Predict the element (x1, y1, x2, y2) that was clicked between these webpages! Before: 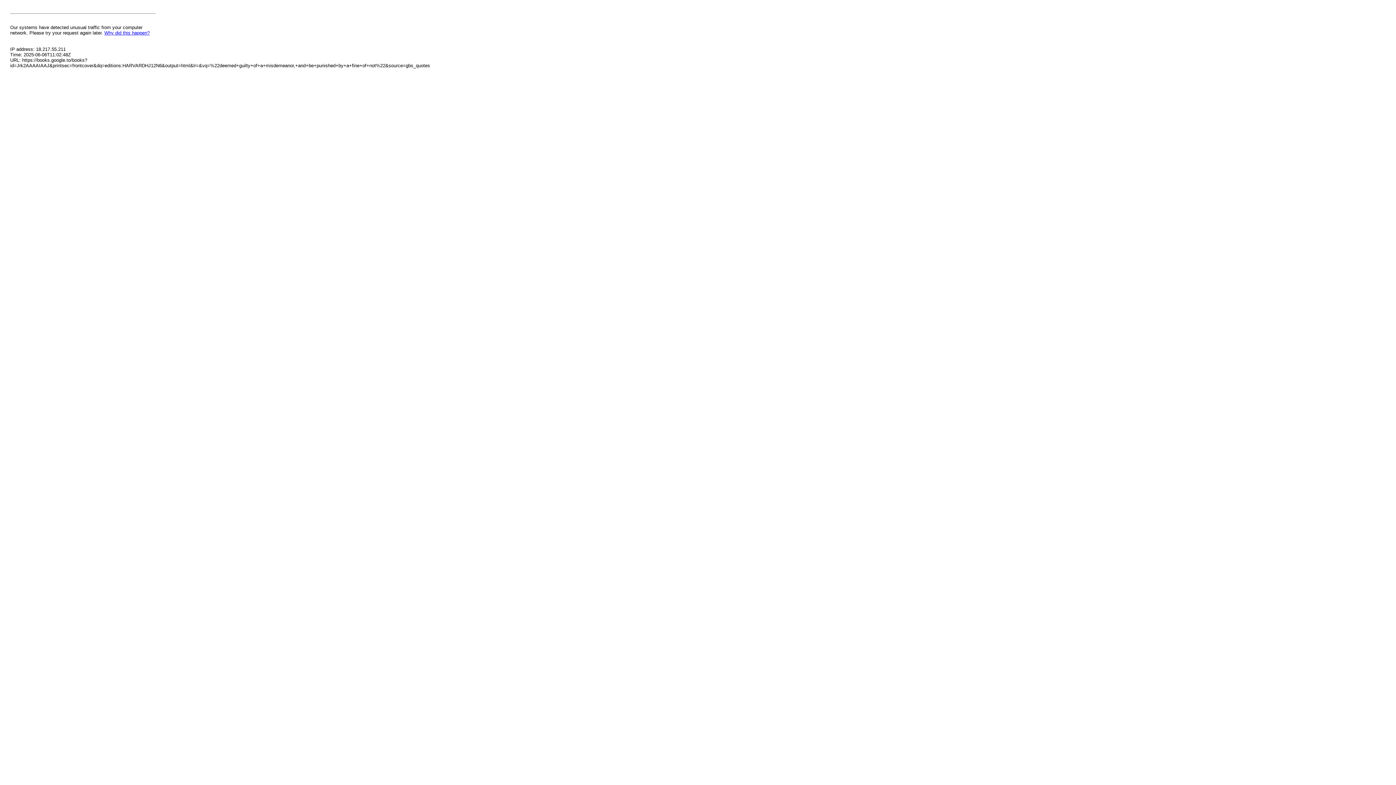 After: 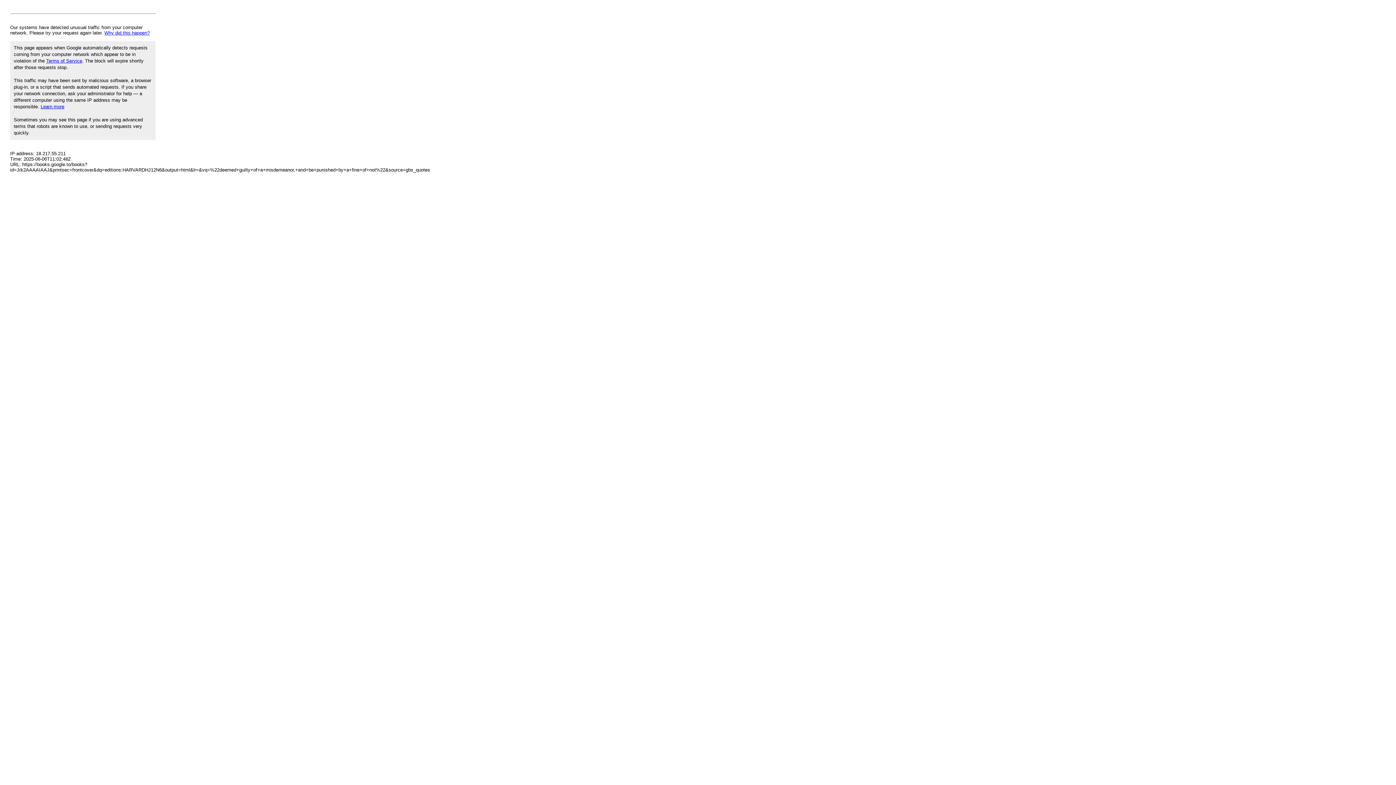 Action: bbox: (104, 30, 149, 35) label: Why did this happen?